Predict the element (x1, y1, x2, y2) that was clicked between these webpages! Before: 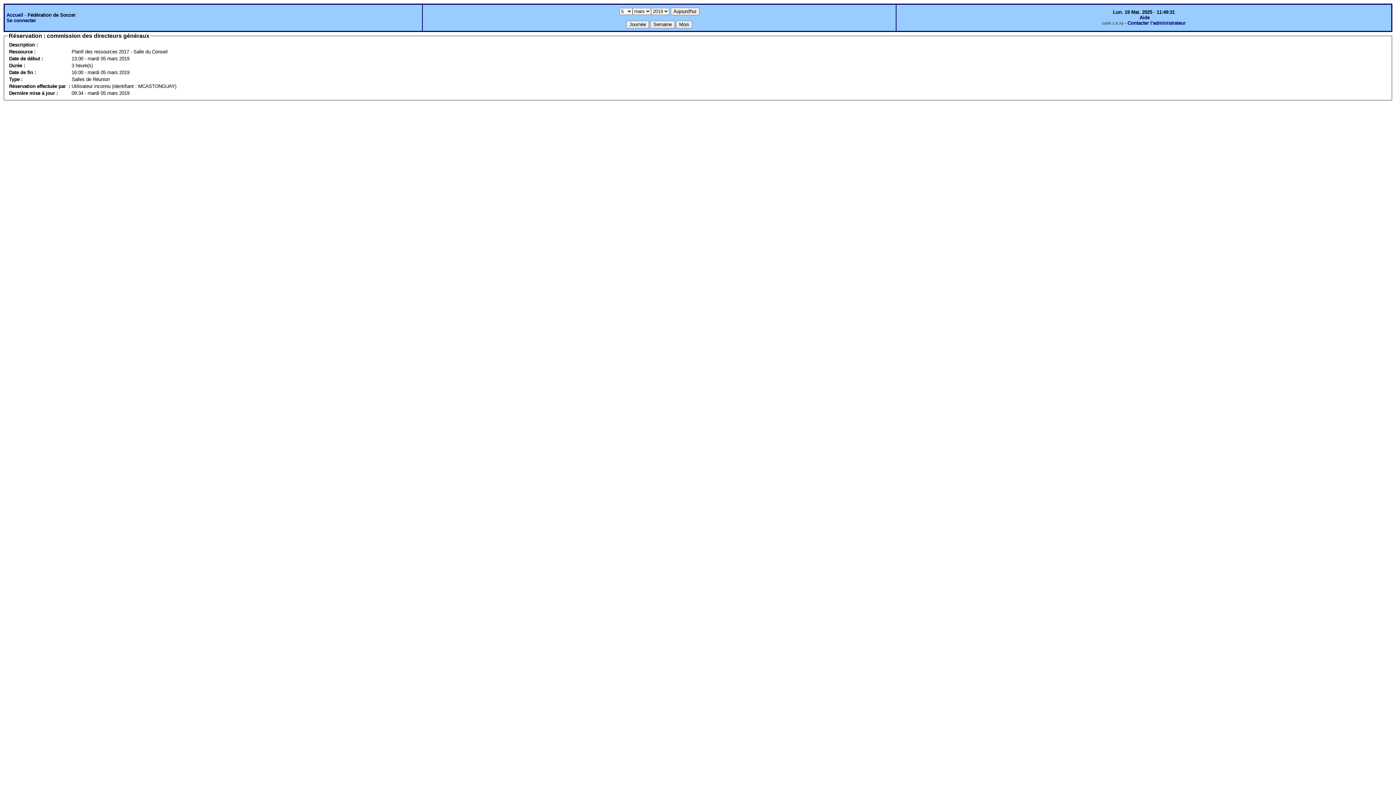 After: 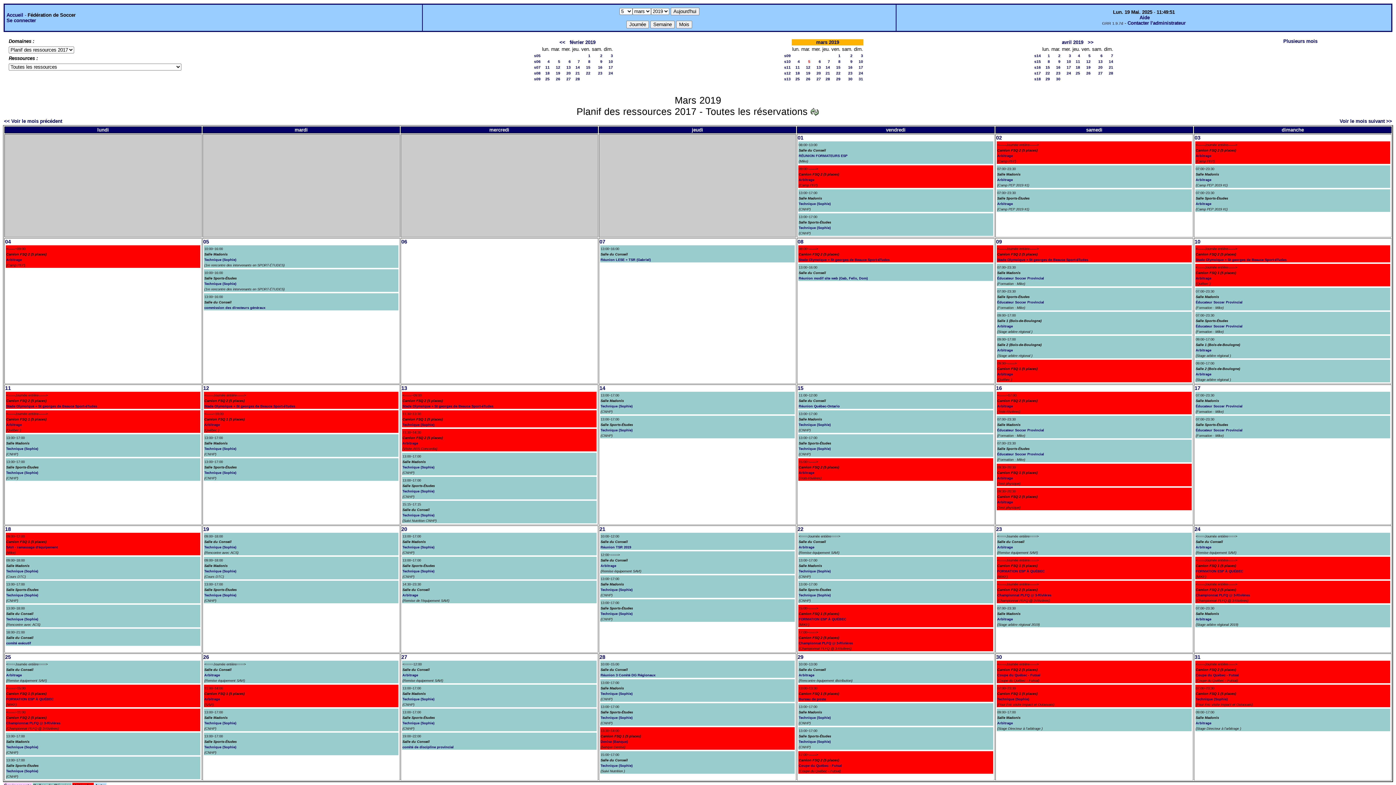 Action: label: Accueil bbox: (6, 12, 23, 17)